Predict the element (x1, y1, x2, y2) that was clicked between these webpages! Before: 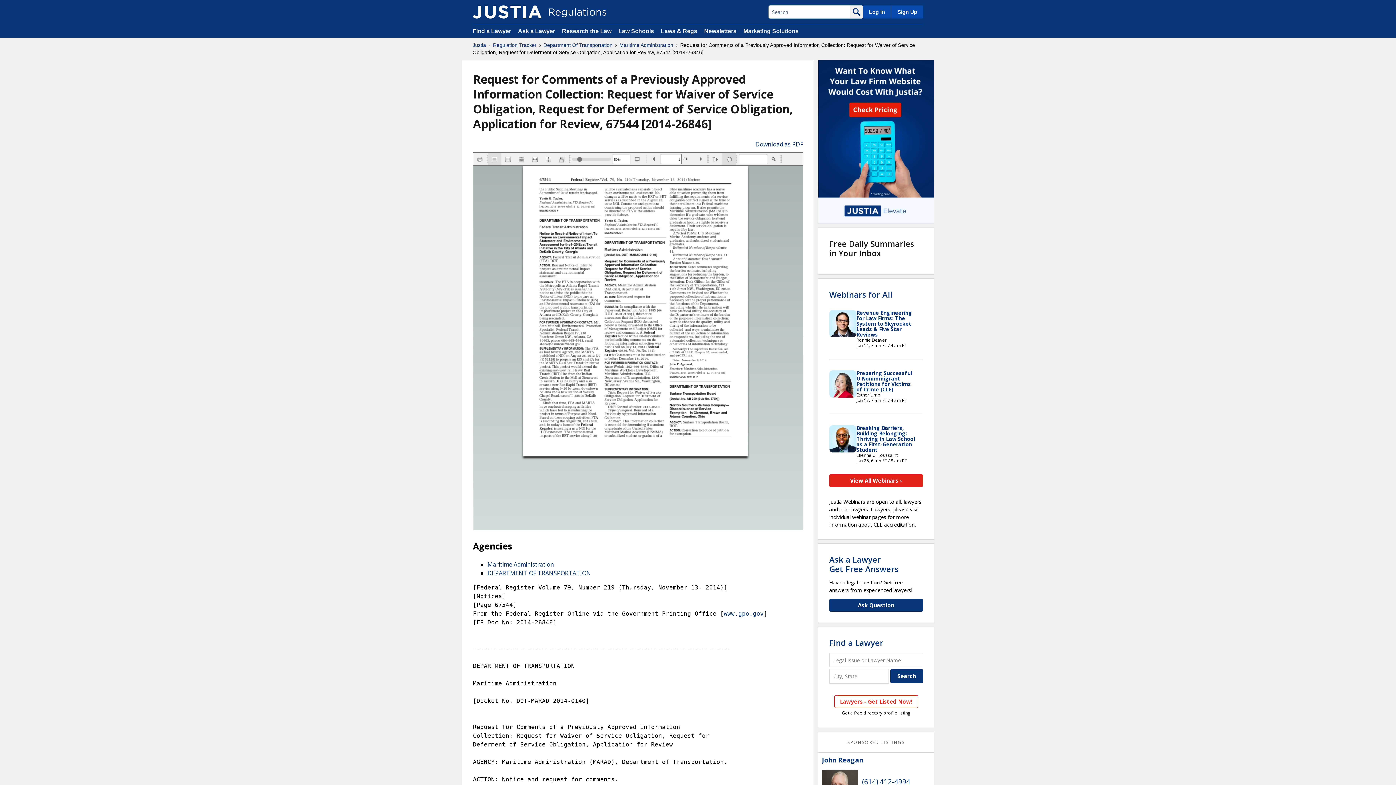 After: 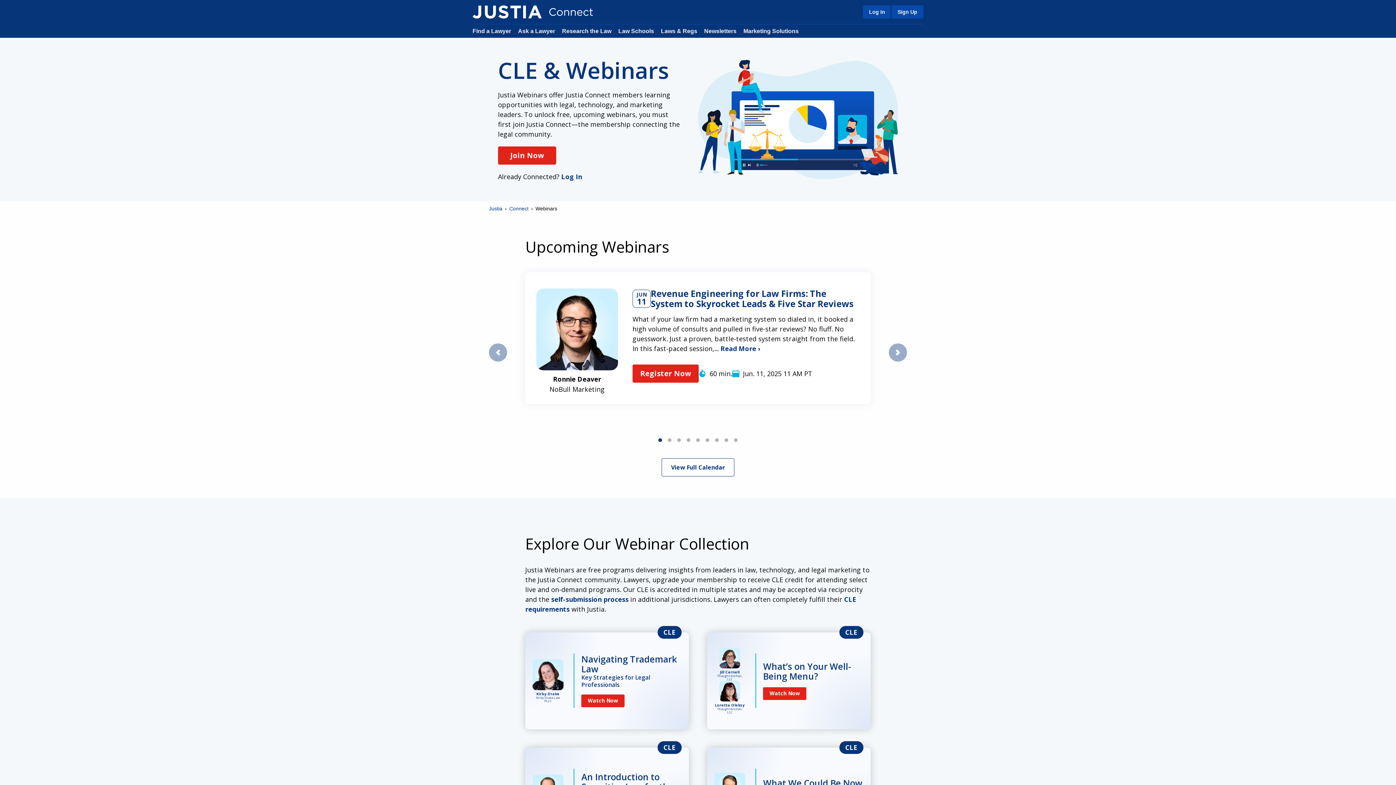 Action: label: View All Webinars › bbox: (829, 474, 923, 487)